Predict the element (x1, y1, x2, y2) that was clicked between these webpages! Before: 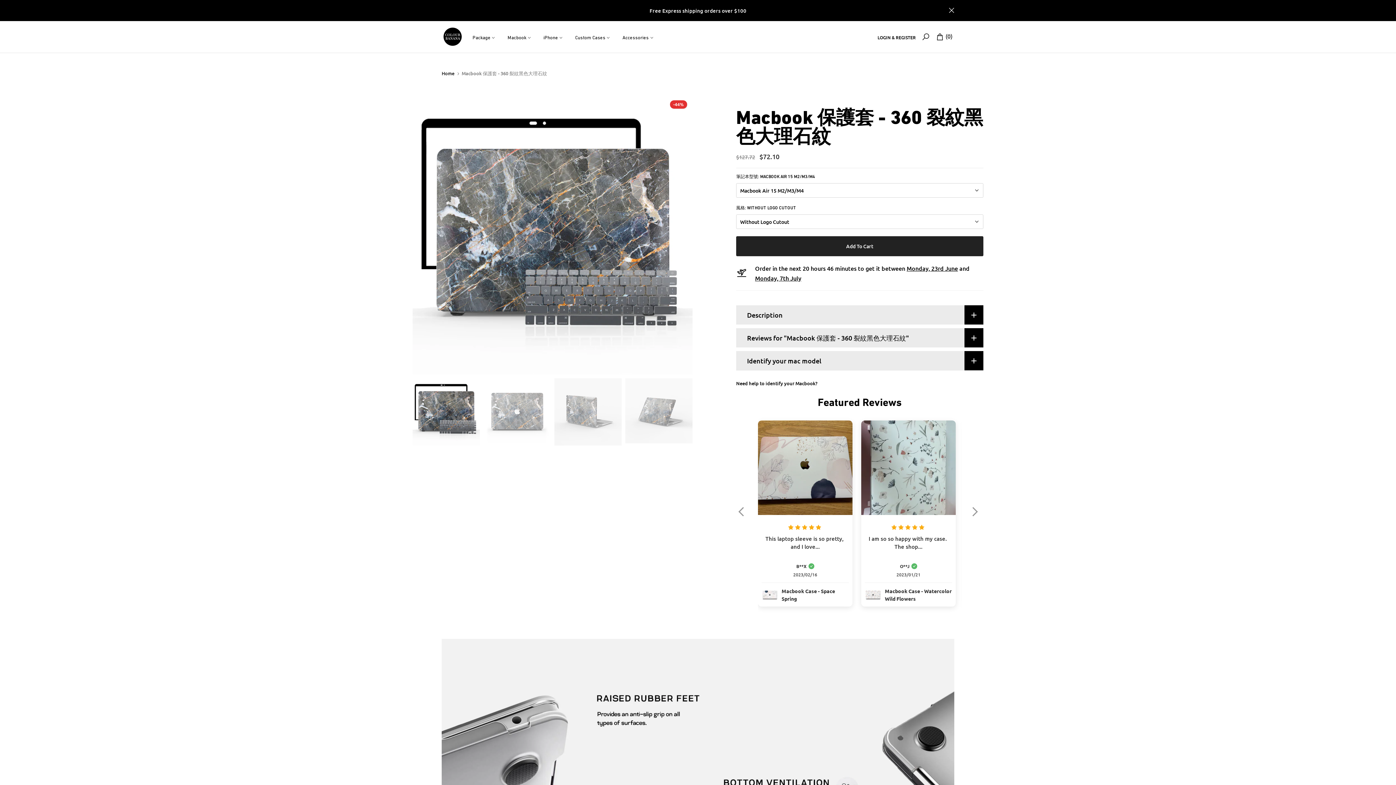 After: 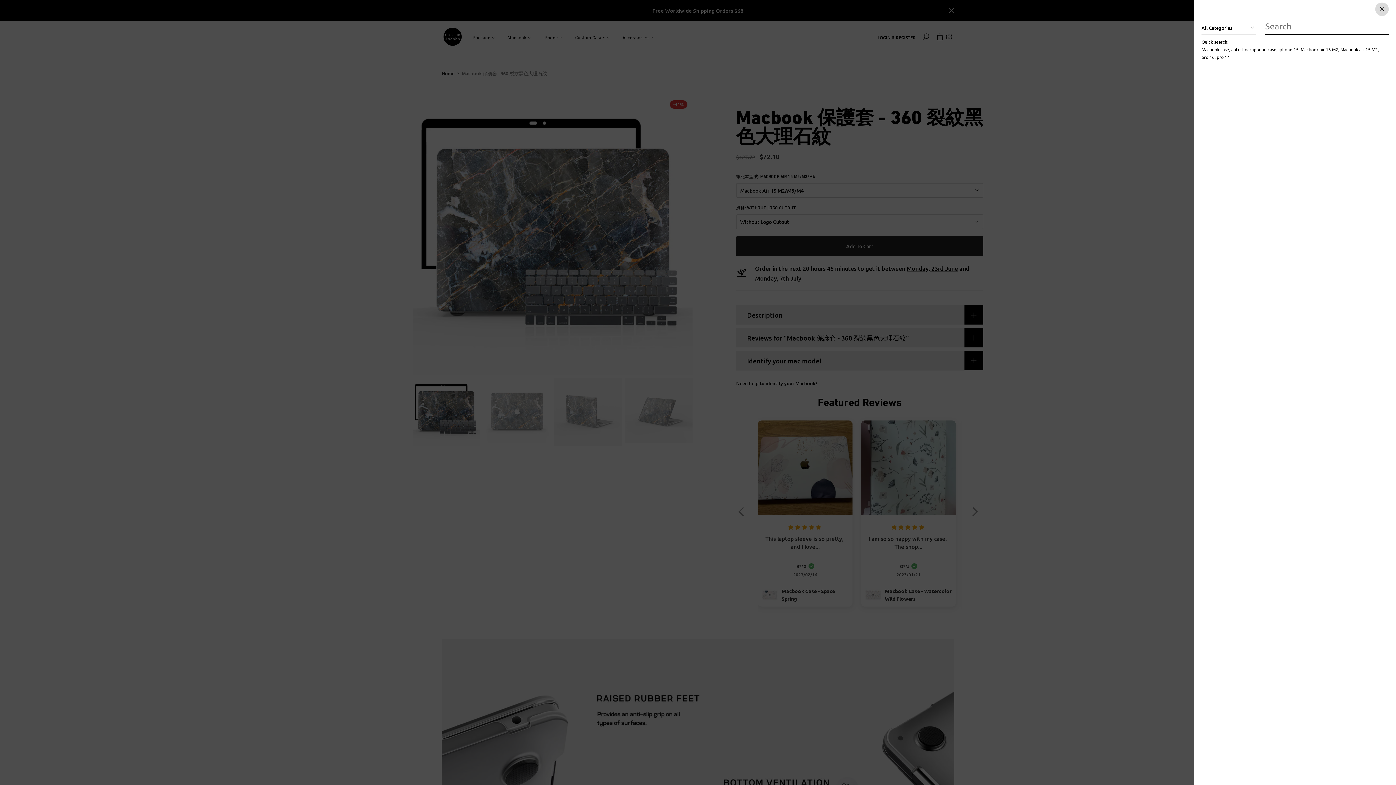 Action: bbox: (921, 32, 930, 41)